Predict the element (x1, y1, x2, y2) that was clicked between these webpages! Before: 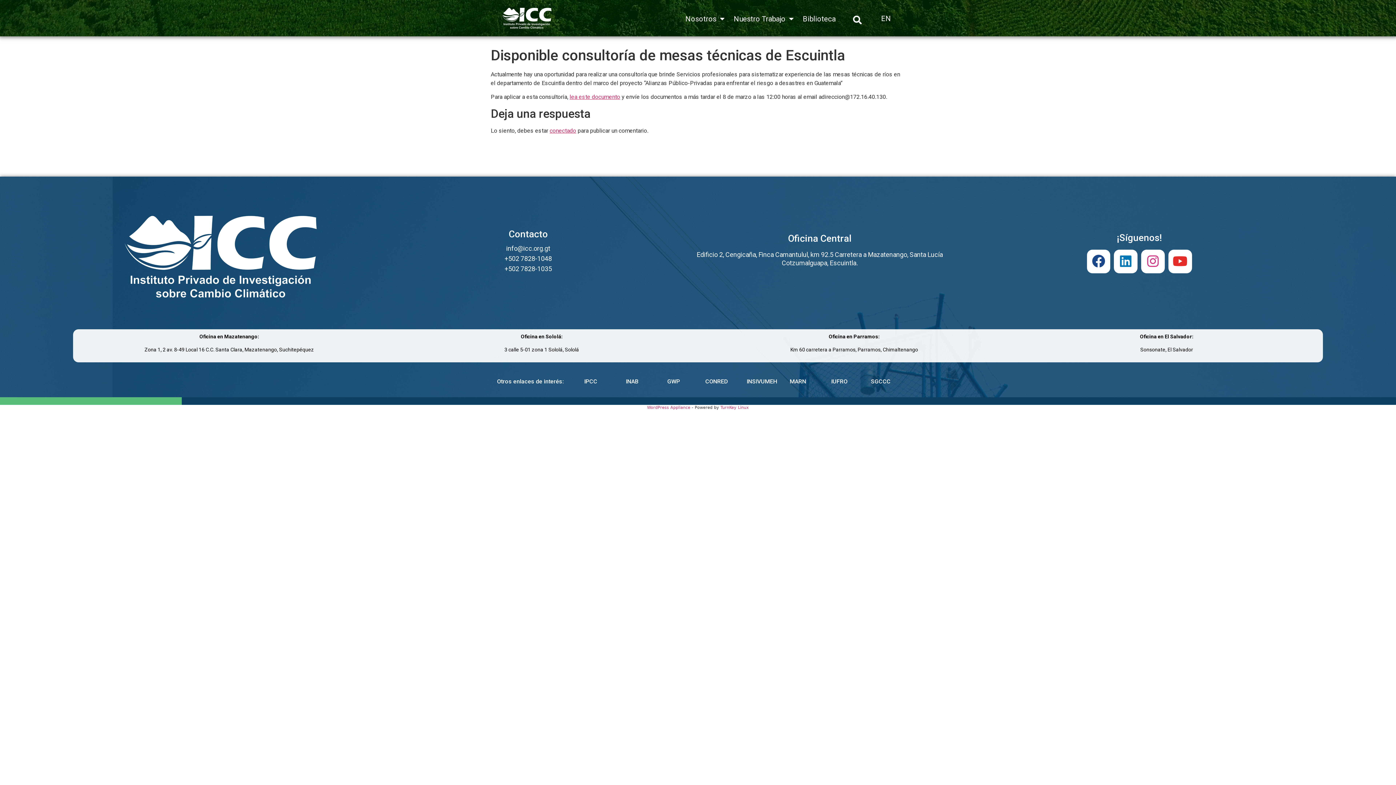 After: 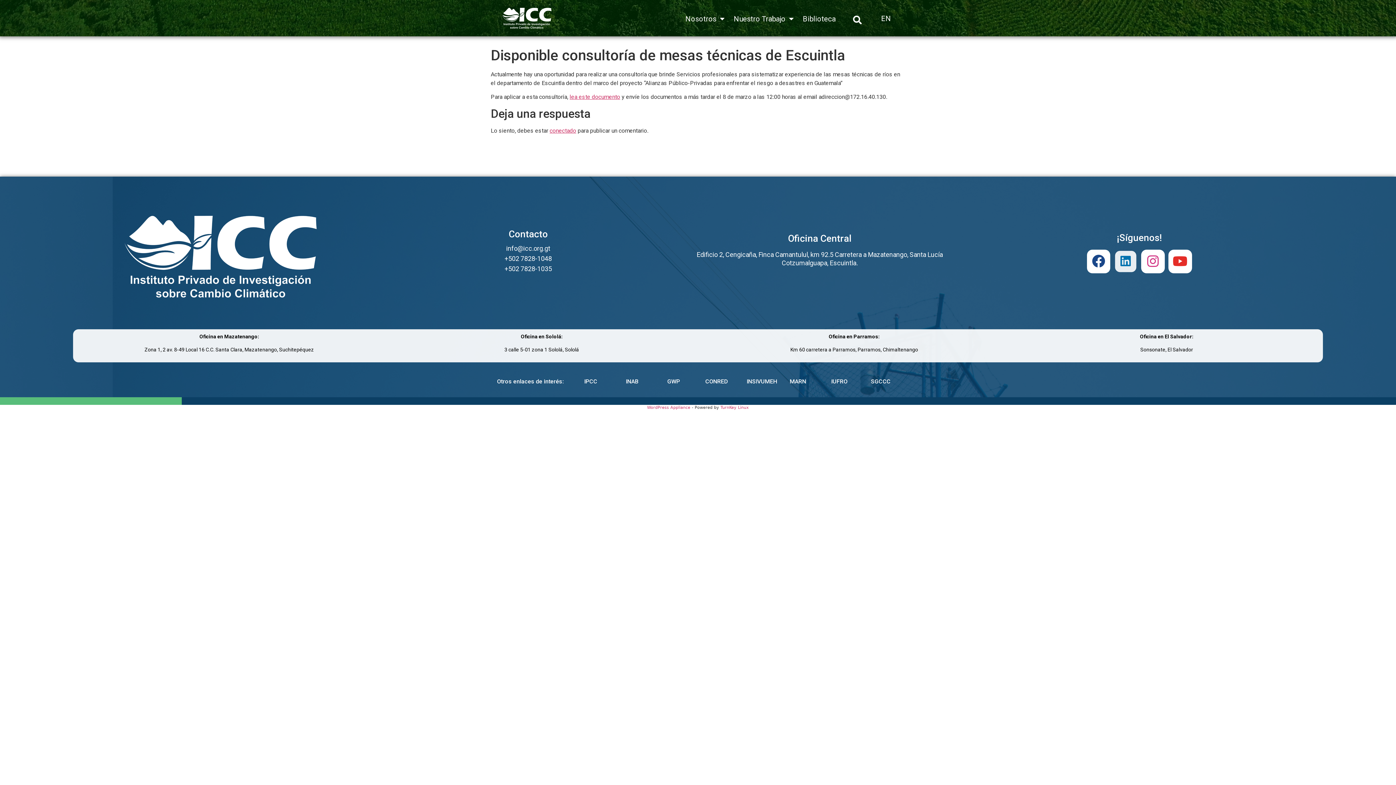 Action: bbox: (1114, 249, 1137, 273) label: Linkedin